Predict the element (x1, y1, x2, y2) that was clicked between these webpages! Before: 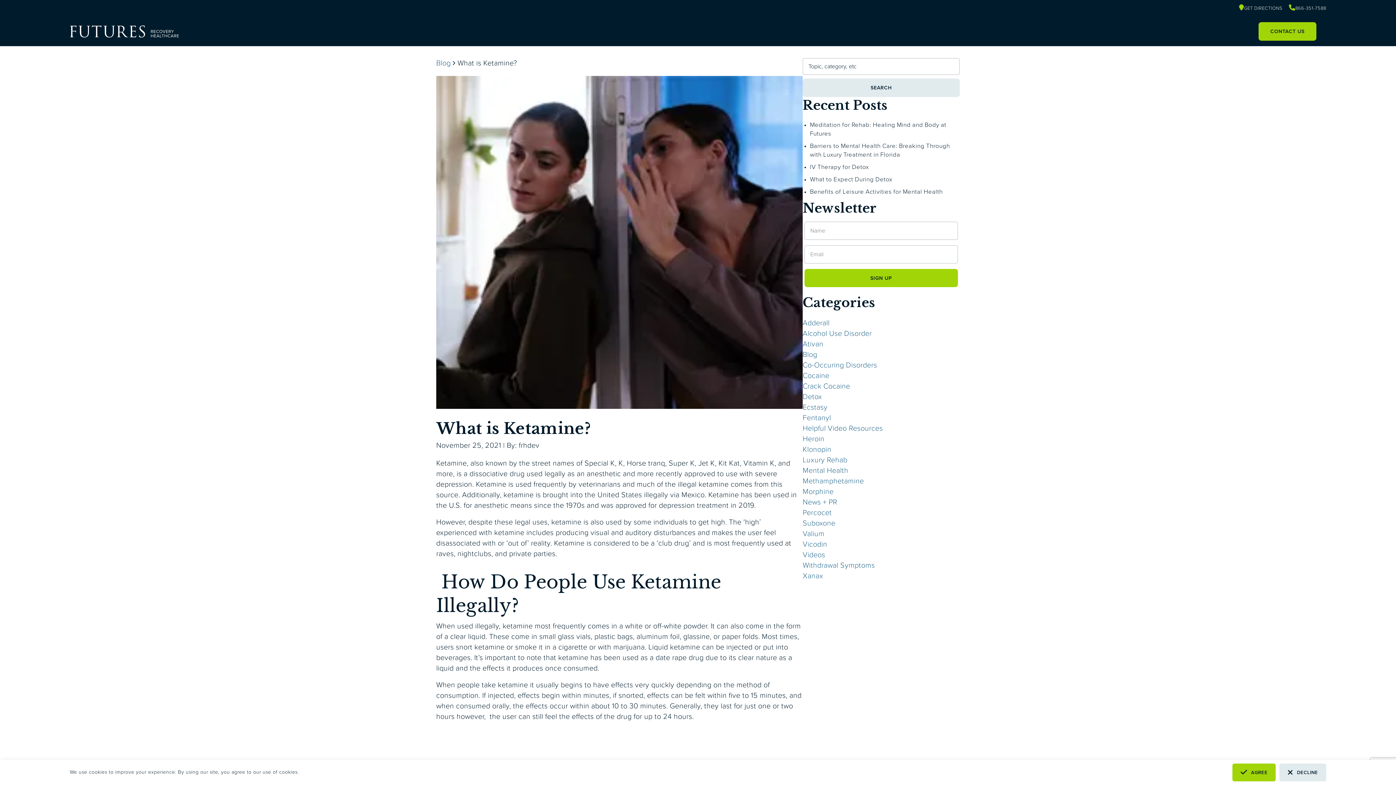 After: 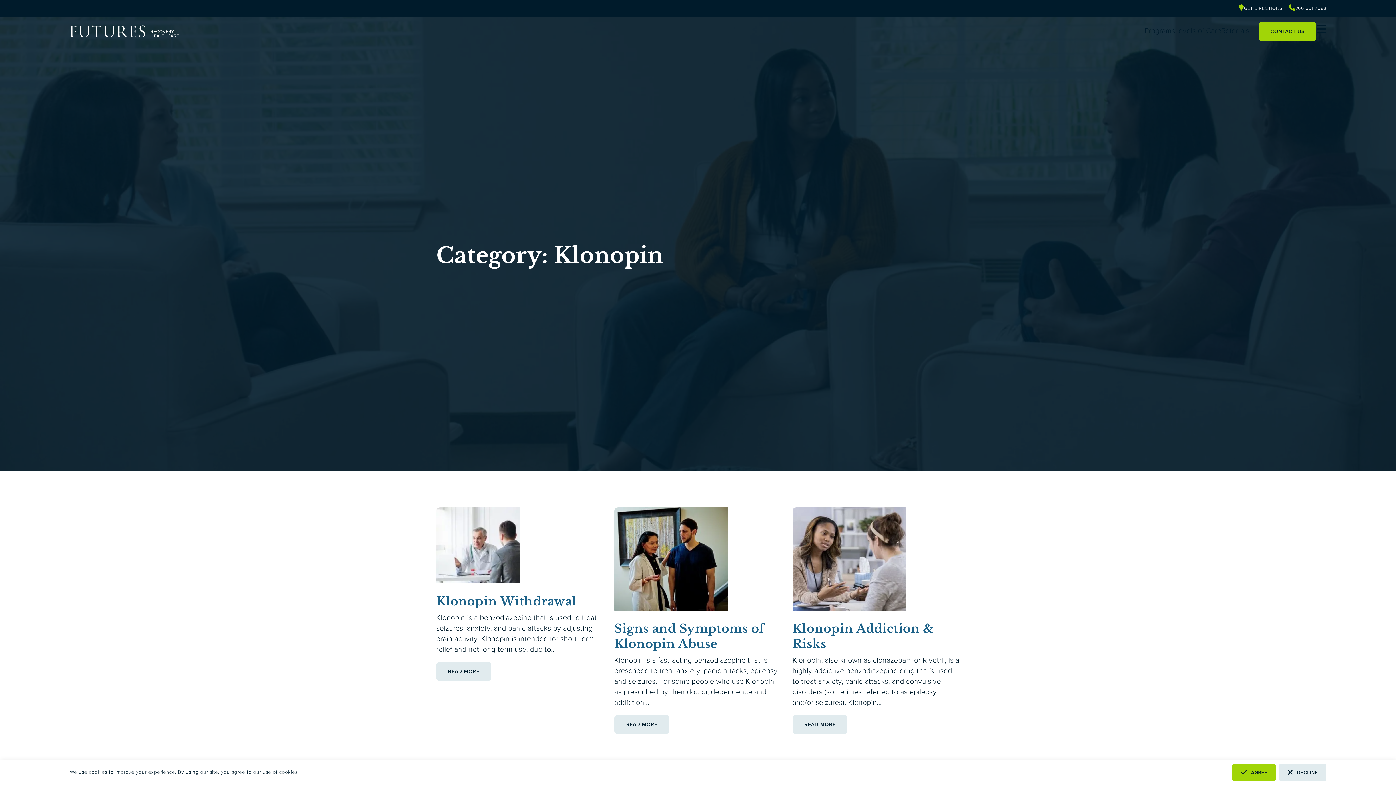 Action: bbox: (802, 445, 831, 454) label: Klonopin